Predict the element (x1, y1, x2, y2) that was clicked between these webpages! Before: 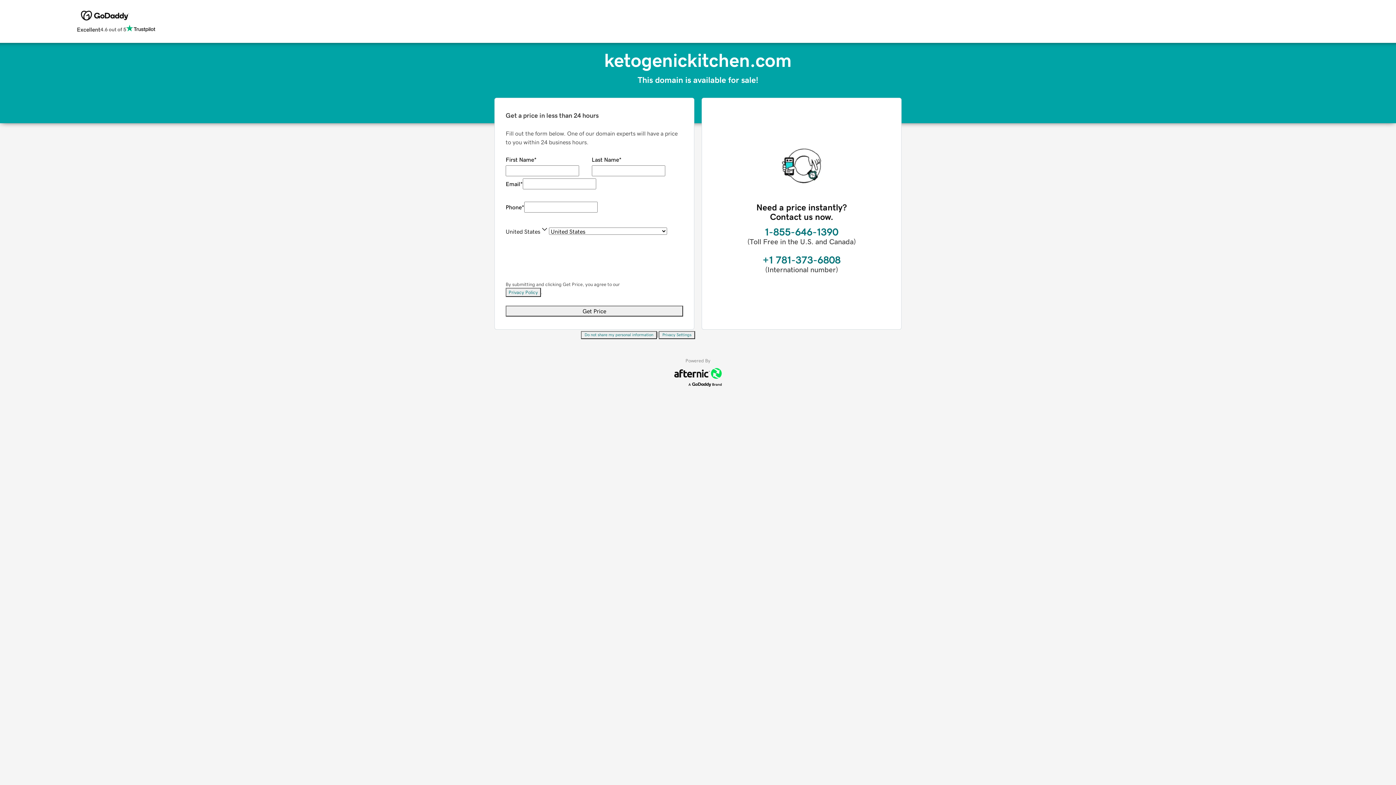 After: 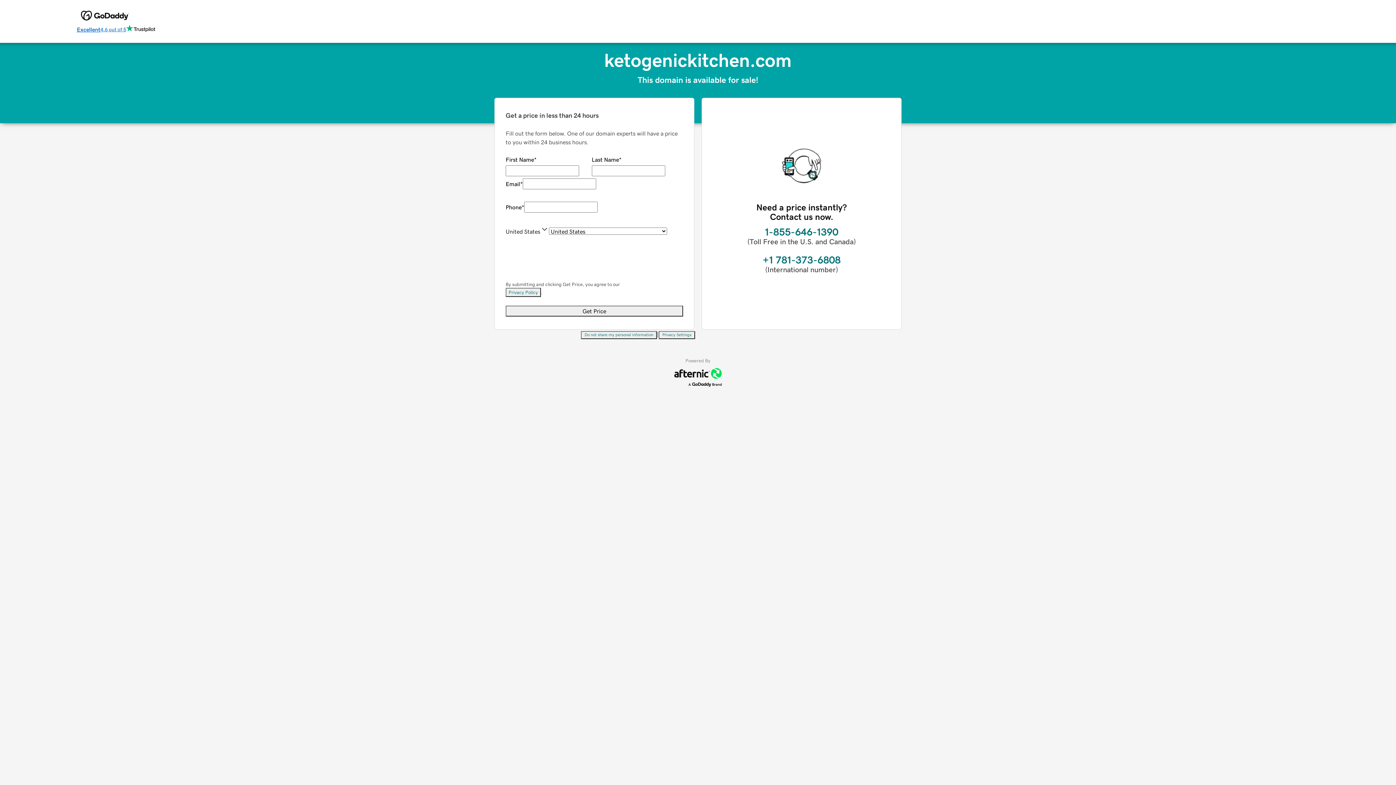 Action: label: Excellent
4.6 out of 5 bbox: (76, 24, 155, 34)